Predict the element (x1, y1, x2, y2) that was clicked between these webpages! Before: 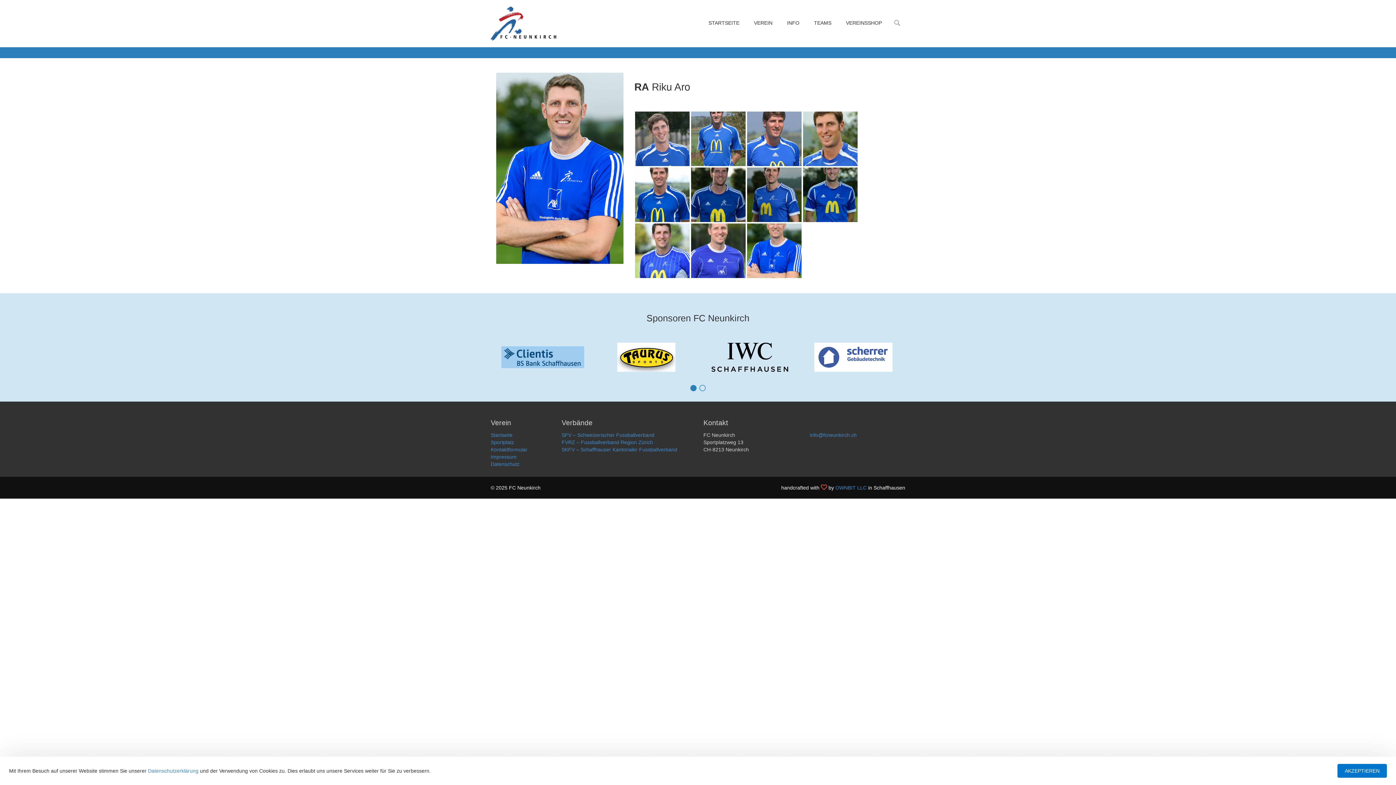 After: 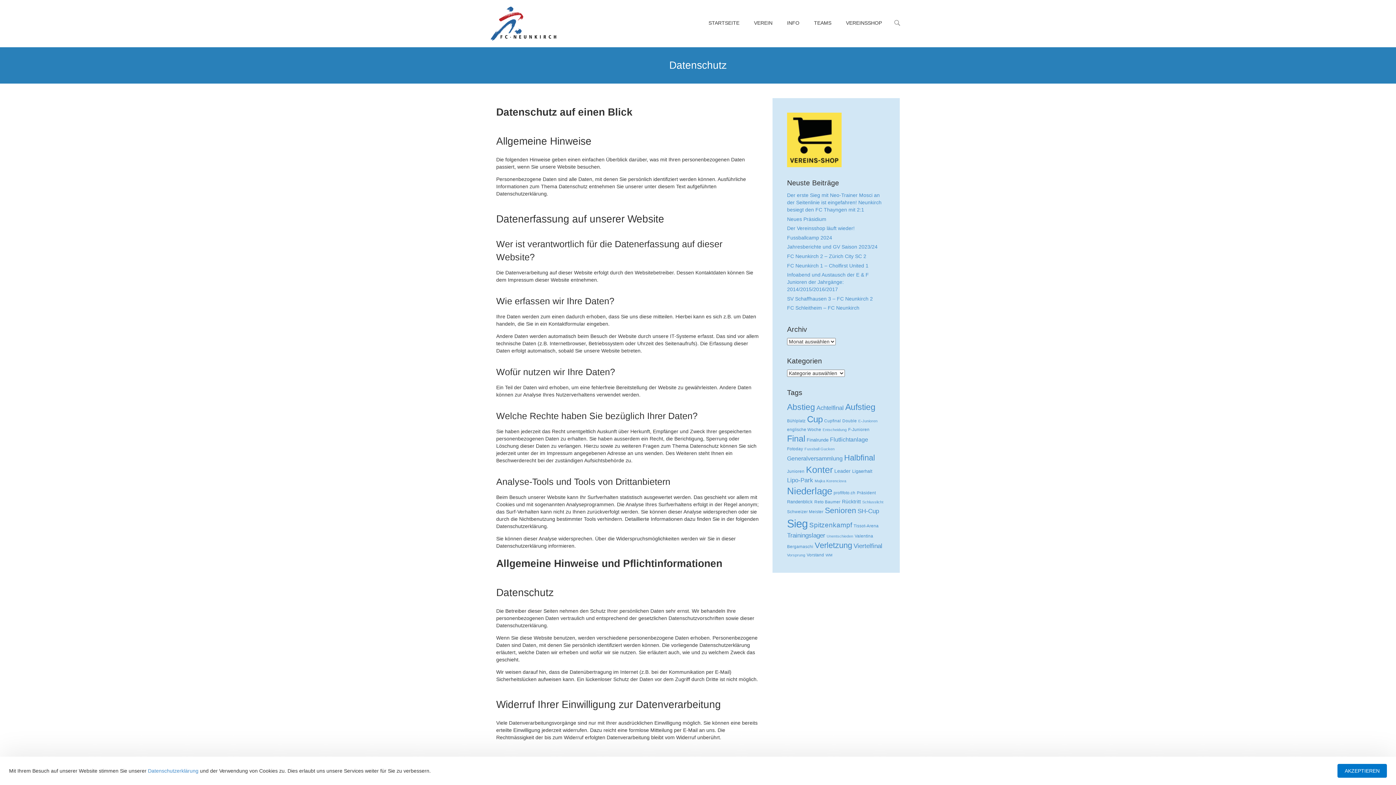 Action: bbox: (490, 461, 519, 467) label: Datenschutz